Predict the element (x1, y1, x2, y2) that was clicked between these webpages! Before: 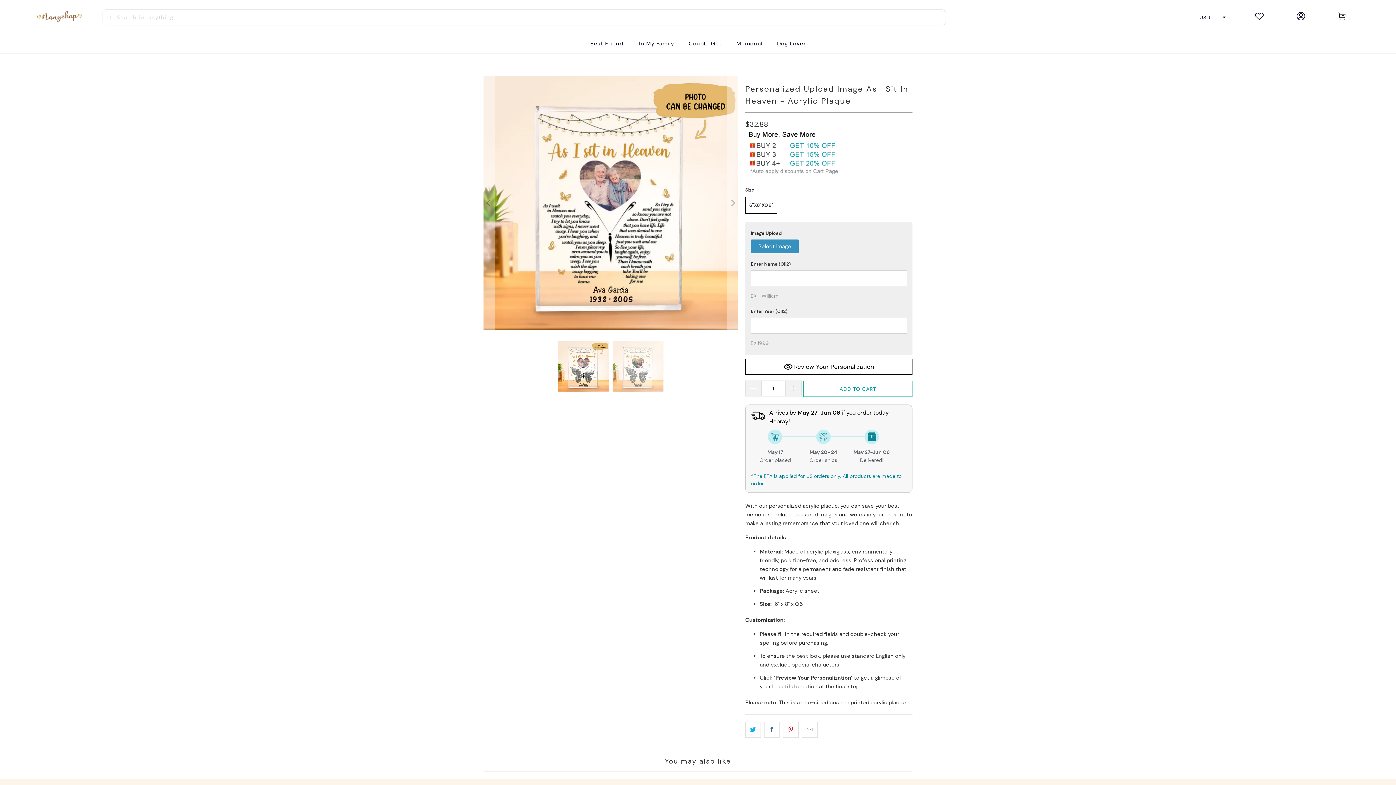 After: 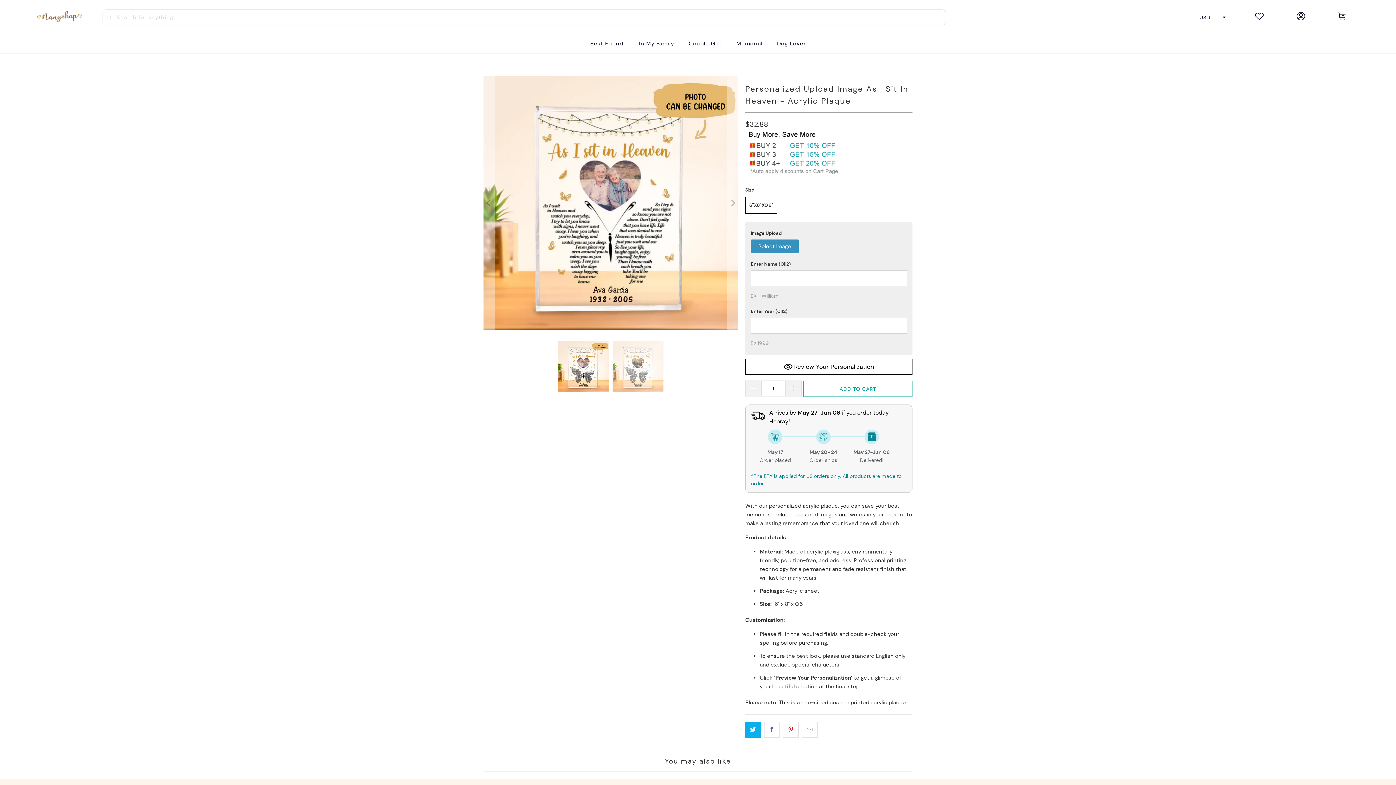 Action: bbox: (745, 722, 761, 738)